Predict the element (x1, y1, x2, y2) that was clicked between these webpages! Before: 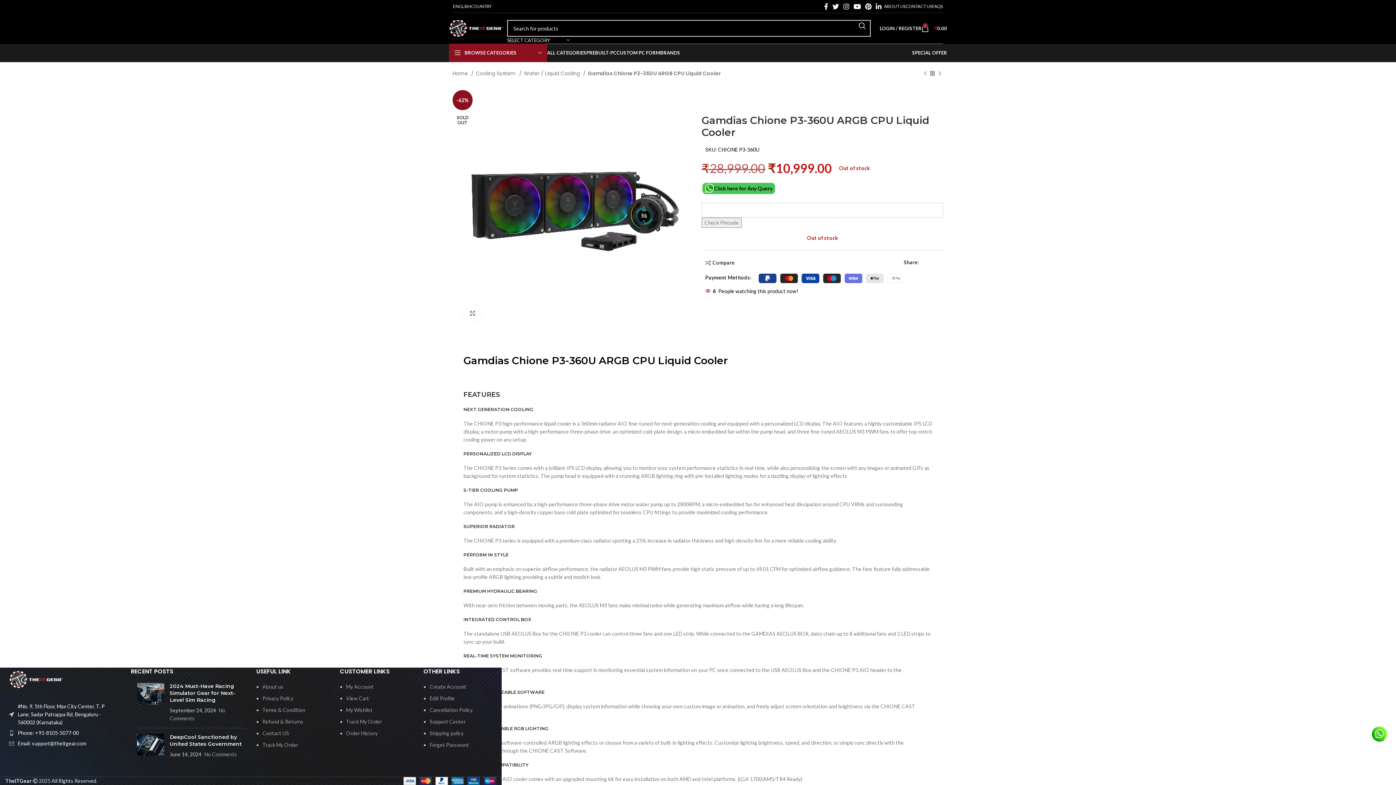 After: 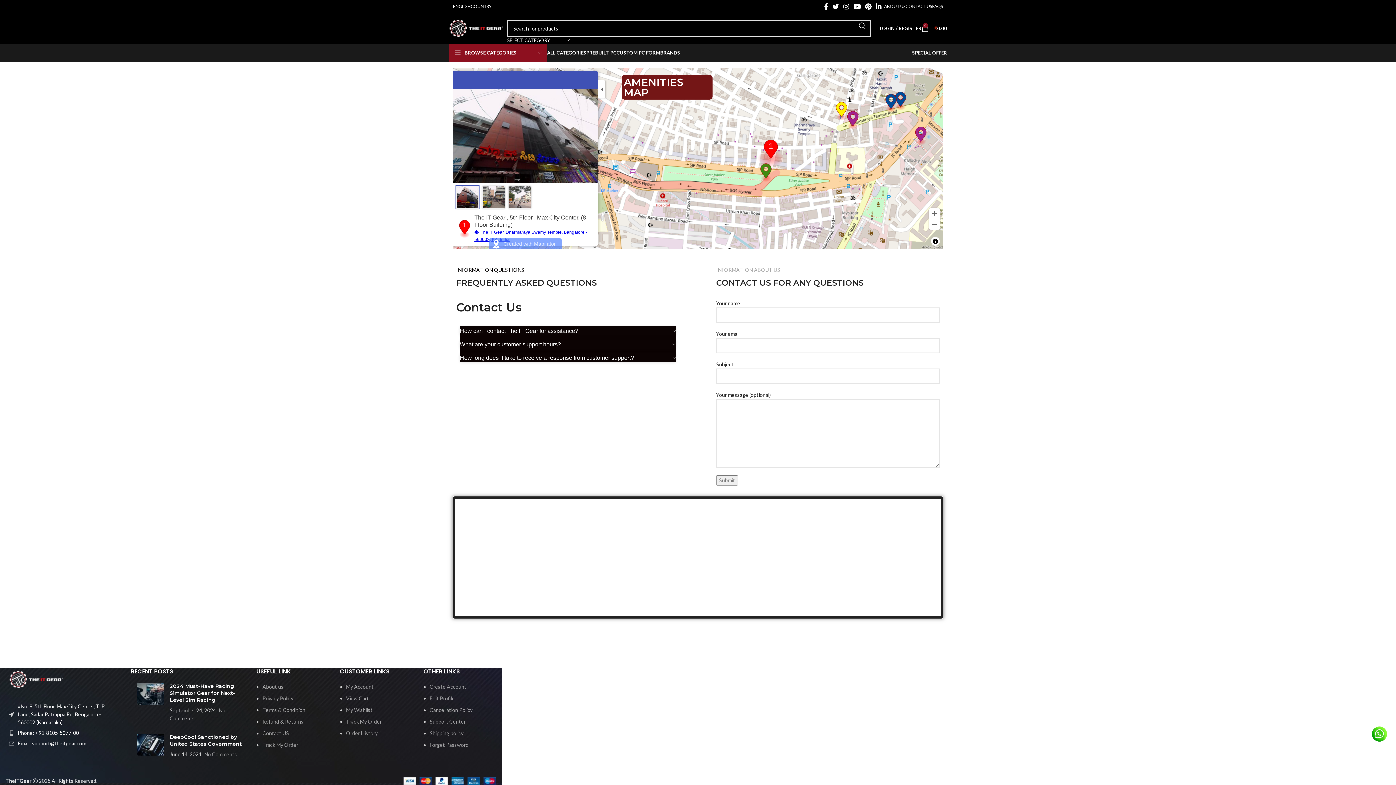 Action: label: Support Center bbox: (429, 718, 465, 725)